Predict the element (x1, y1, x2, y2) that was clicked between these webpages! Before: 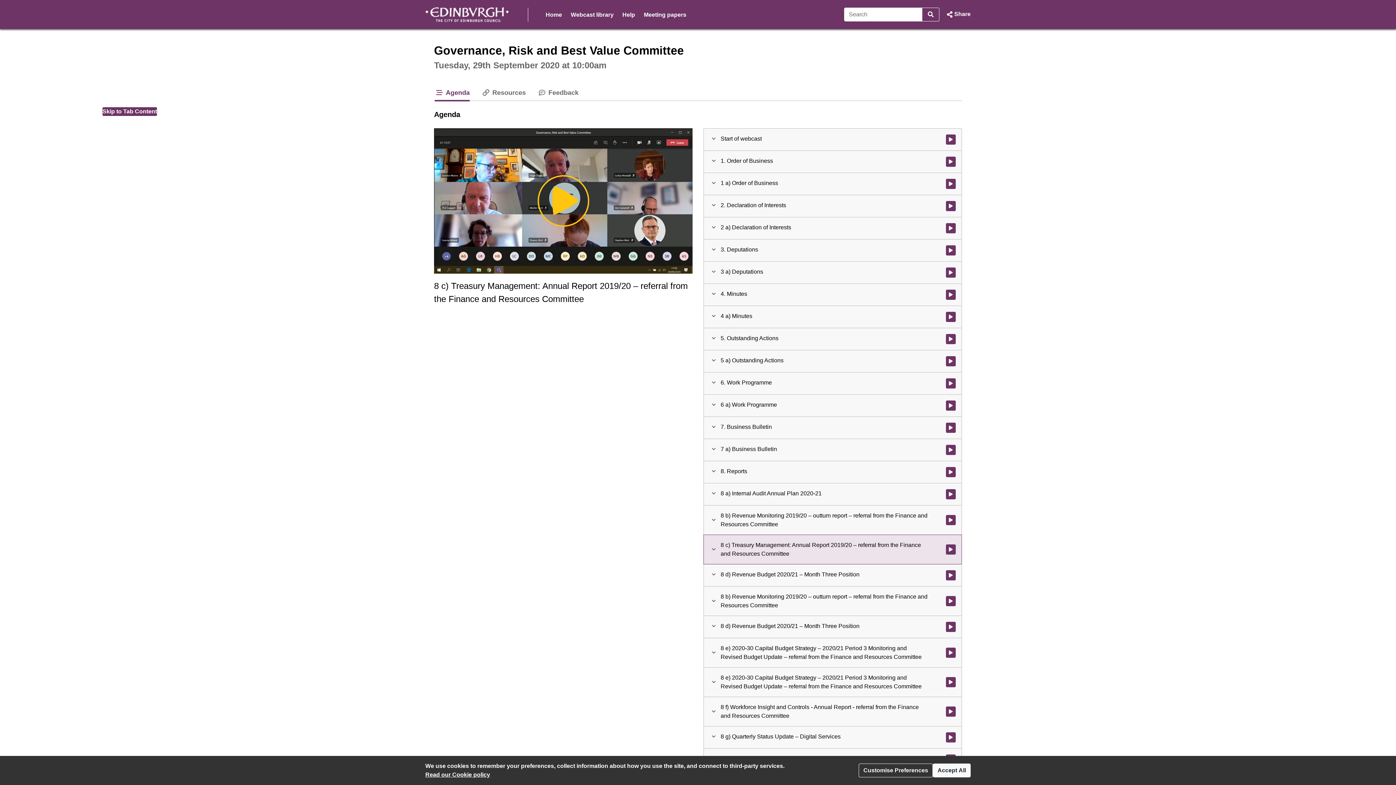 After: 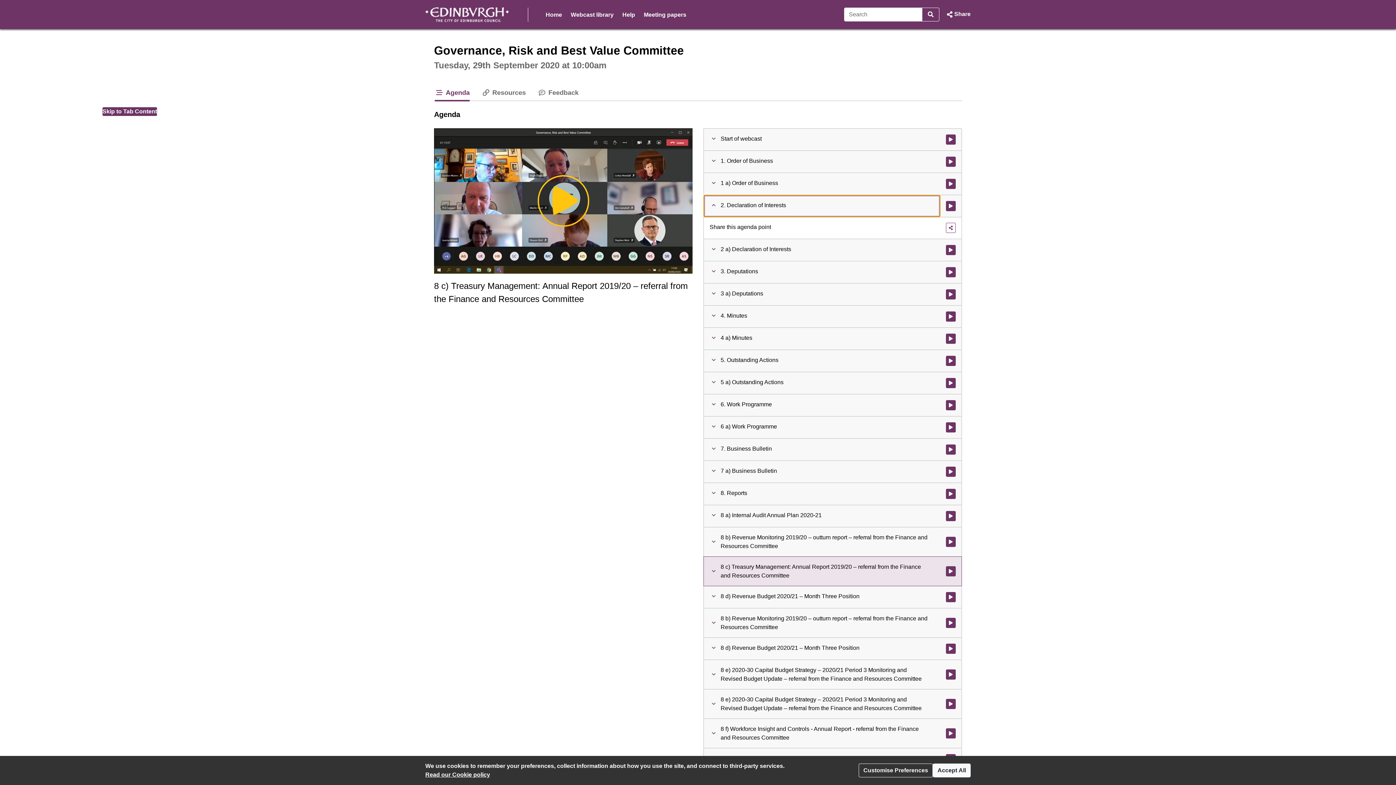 Action: bbox: (704, 195, 940, 217) label: Agenda item : 
2. Declaration of Interests